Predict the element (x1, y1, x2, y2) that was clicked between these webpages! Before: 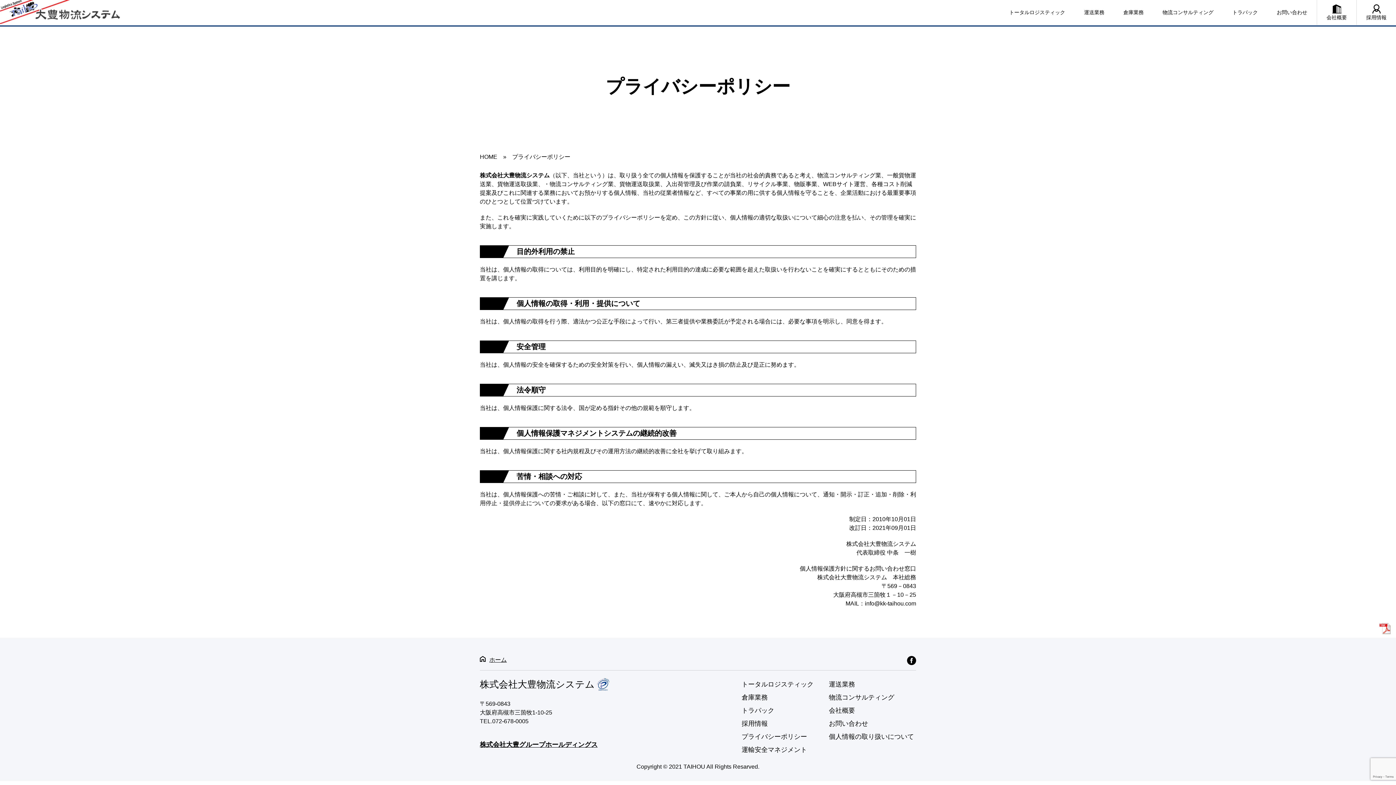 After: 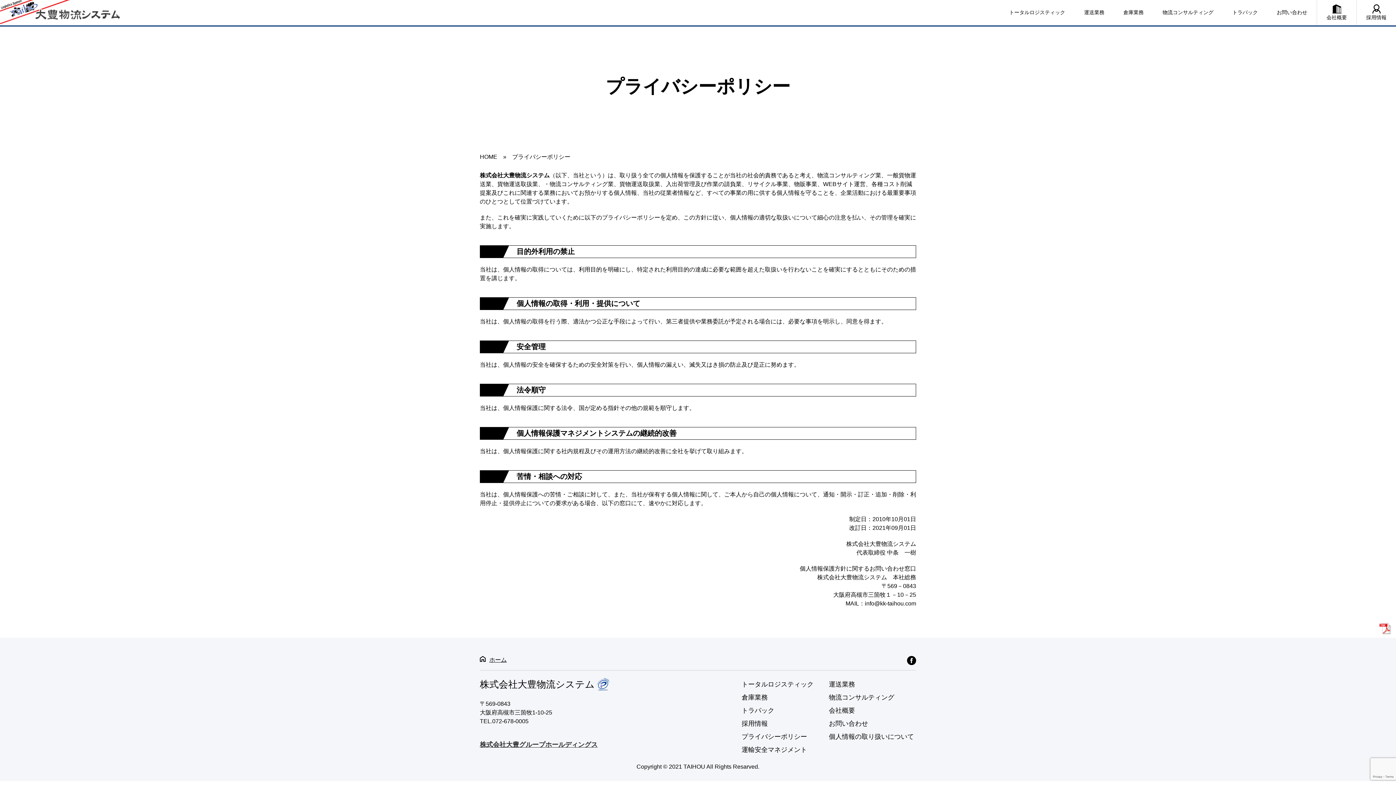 Action: bbox: (480, 740, 741, 749) label: 株式会社大豊グループホールディングス